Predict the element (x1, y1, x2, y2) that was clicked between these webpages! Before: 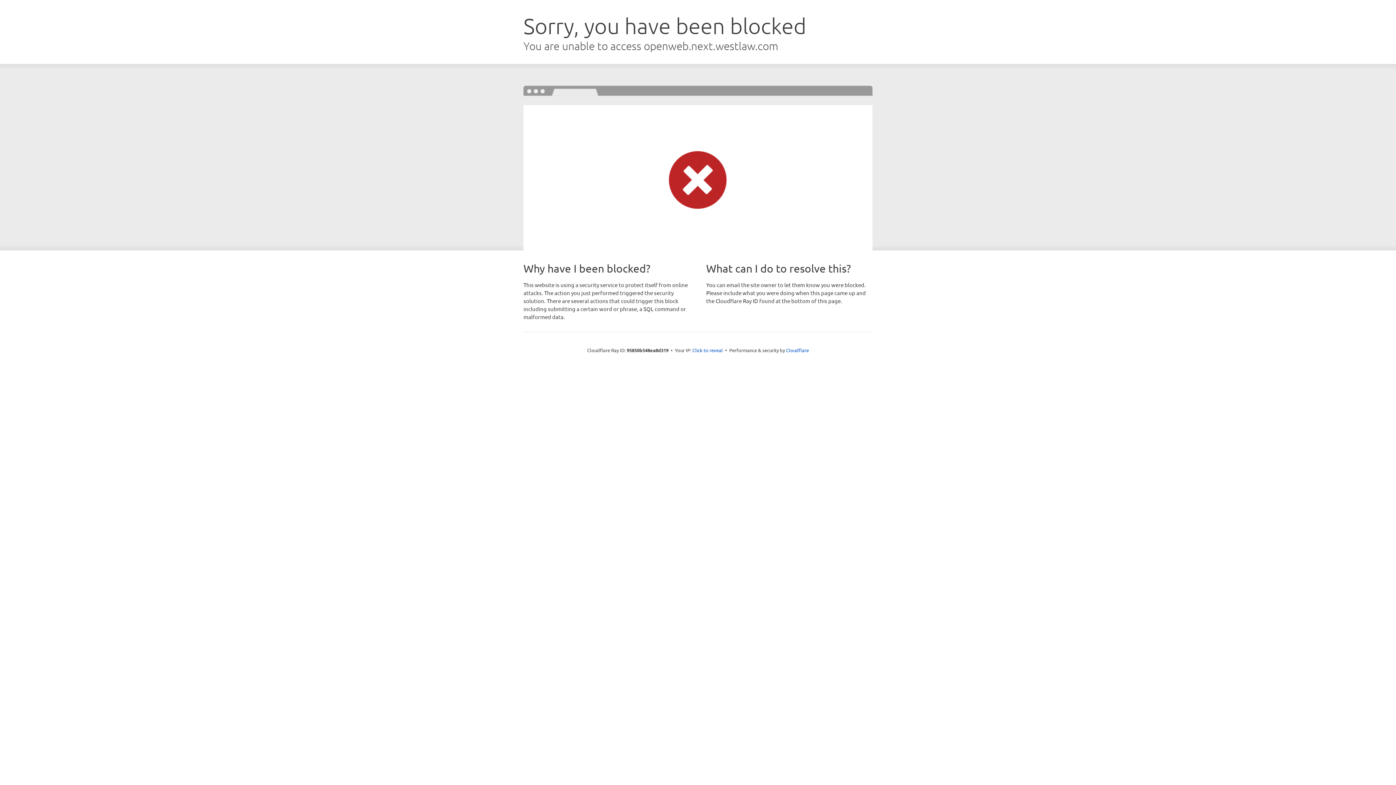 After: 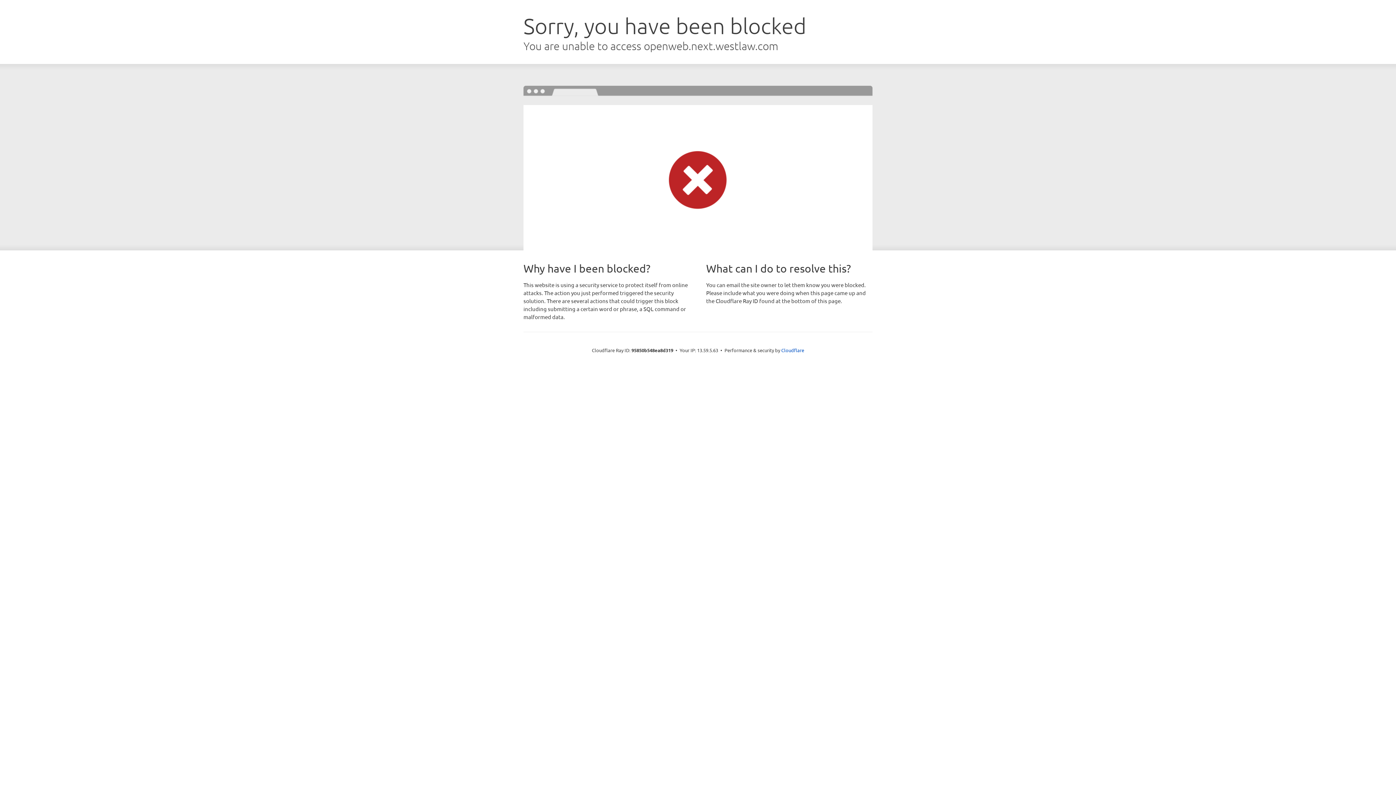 Action: bbox: (692, 346, 723, 353) label: Click to reveal